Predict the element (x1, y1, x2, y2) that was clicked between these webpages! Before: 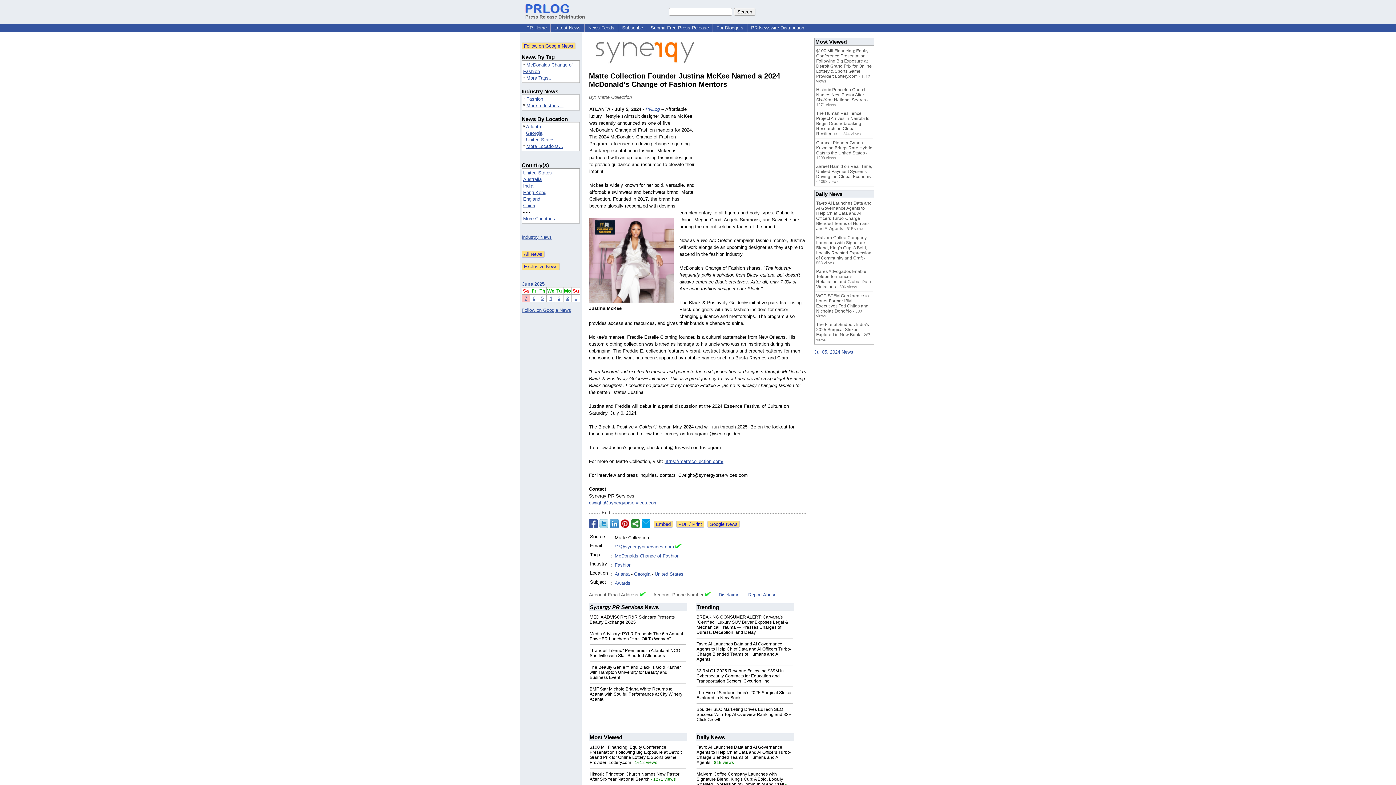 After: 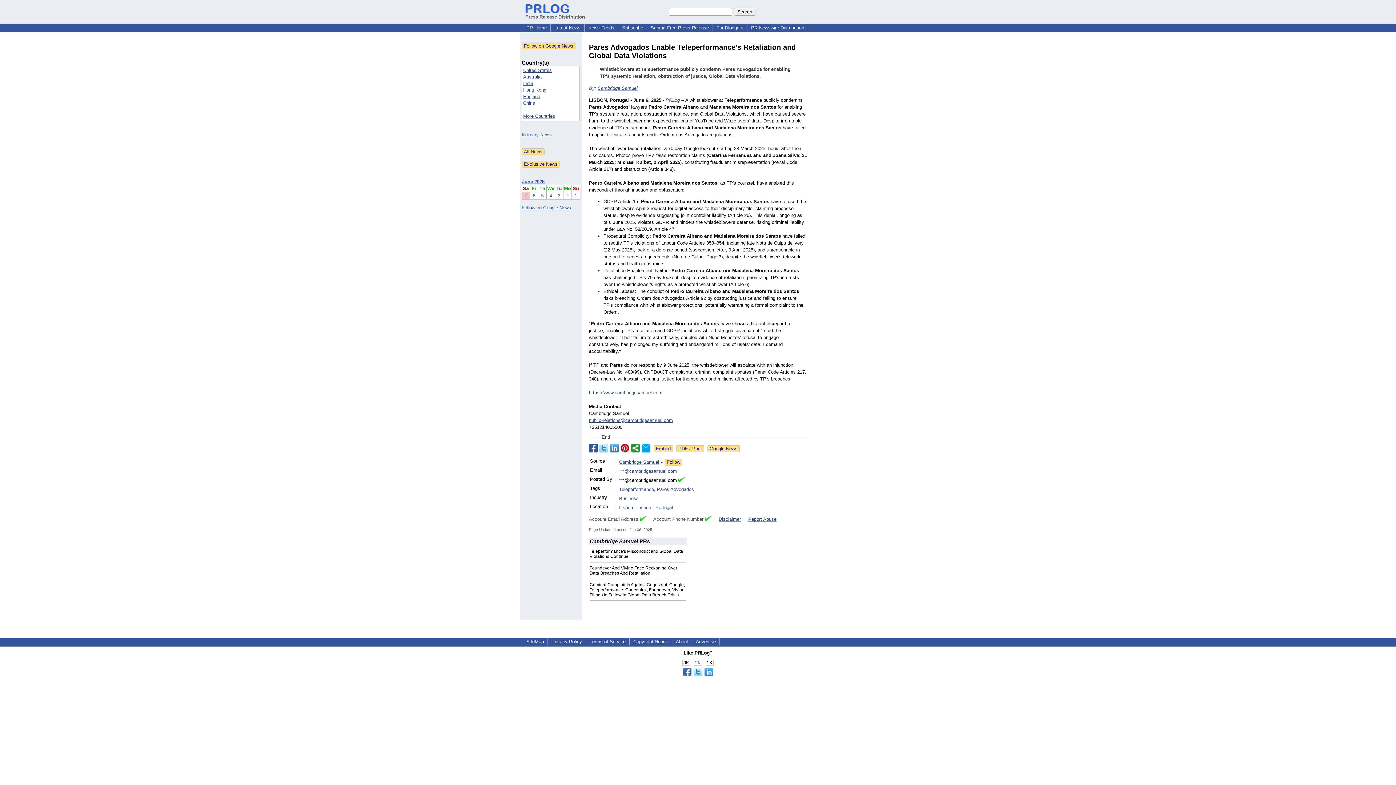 Action: label: Pares Advogados Enable Teleperformance's Retaliation and Global Data Violations bbox: (816, 269, 871, 289)